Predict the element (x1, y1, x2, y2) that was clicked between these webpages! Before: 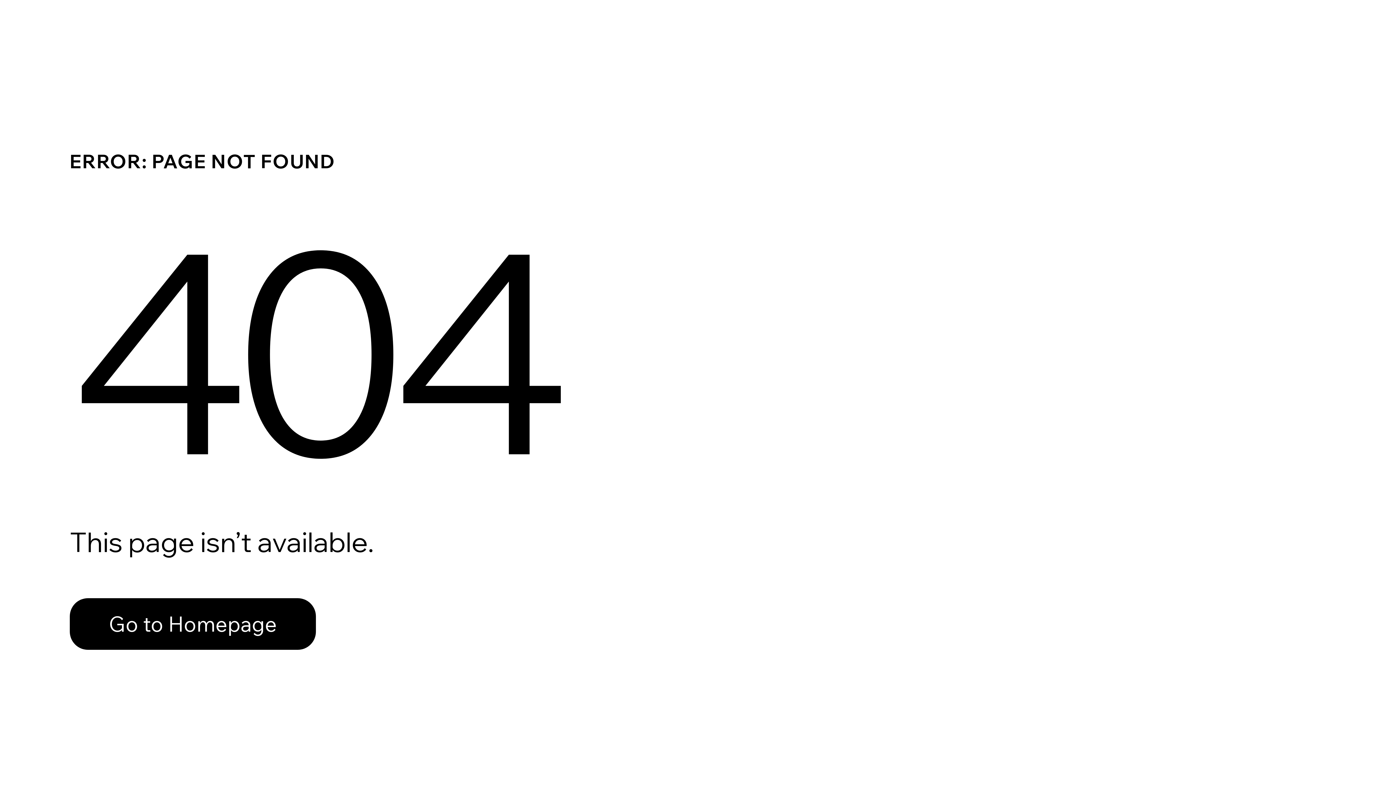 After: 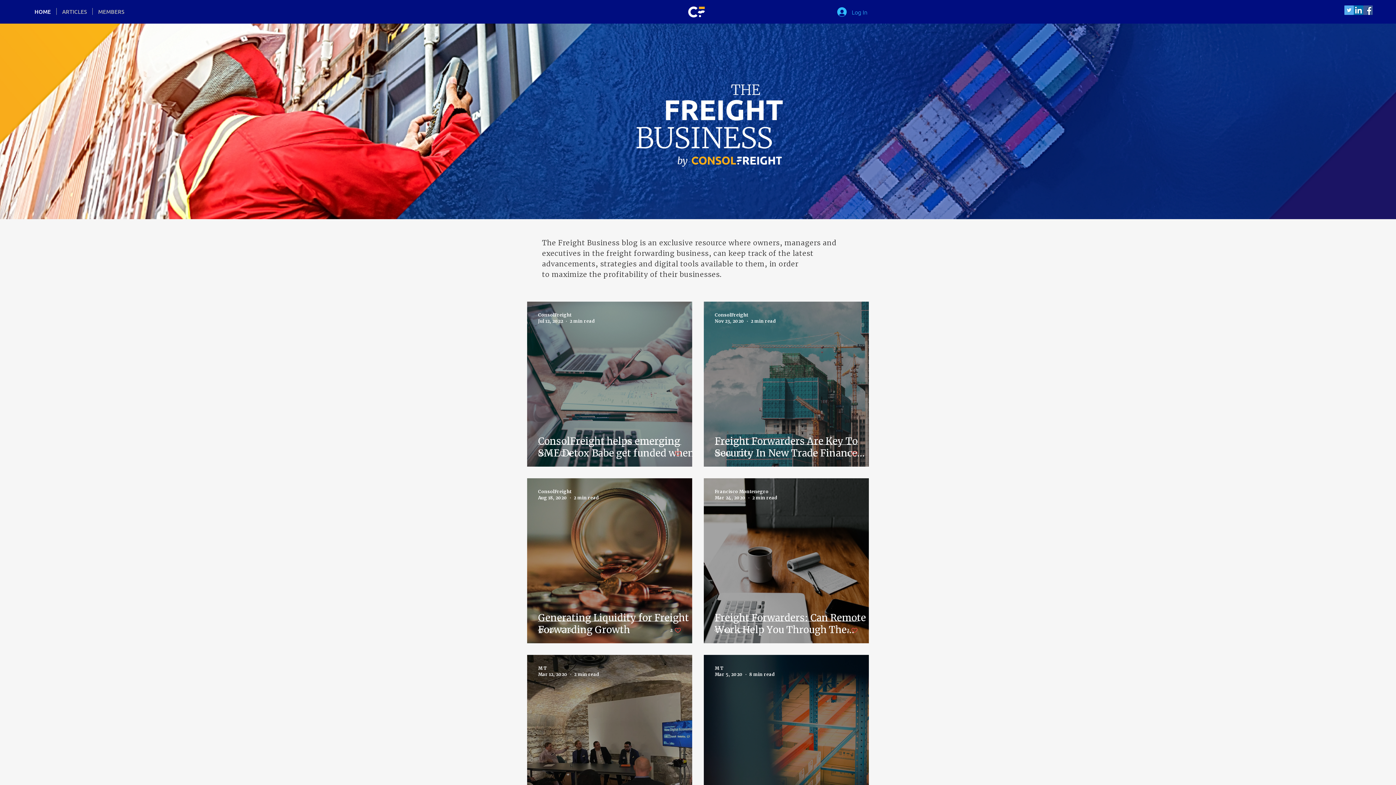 Action: bbox: (69, 598, 316, 650) label: Go to Homepage